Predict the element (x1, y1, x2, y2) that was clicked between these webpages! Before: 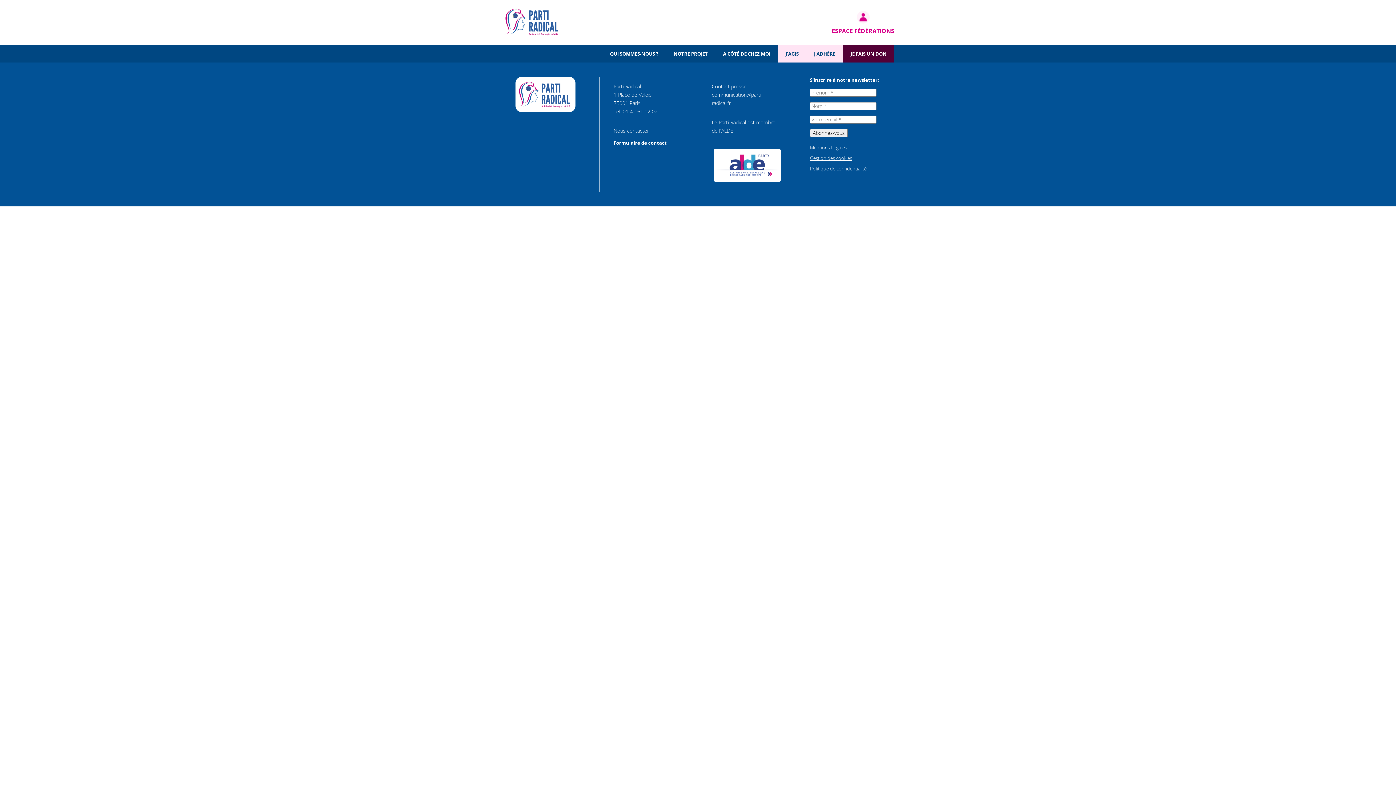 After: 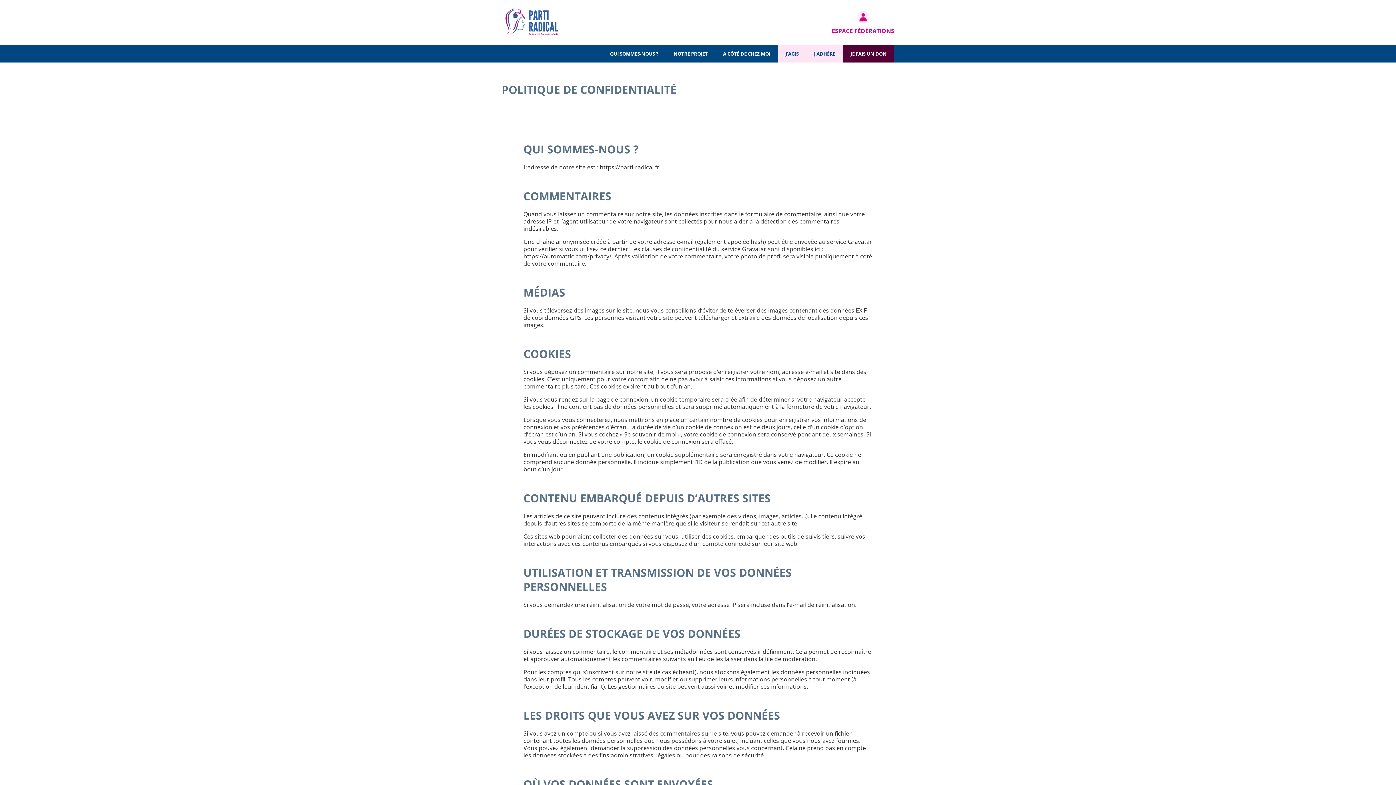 Action: label: Politique de confidentialité bbox: (810, 165, 866, 172)